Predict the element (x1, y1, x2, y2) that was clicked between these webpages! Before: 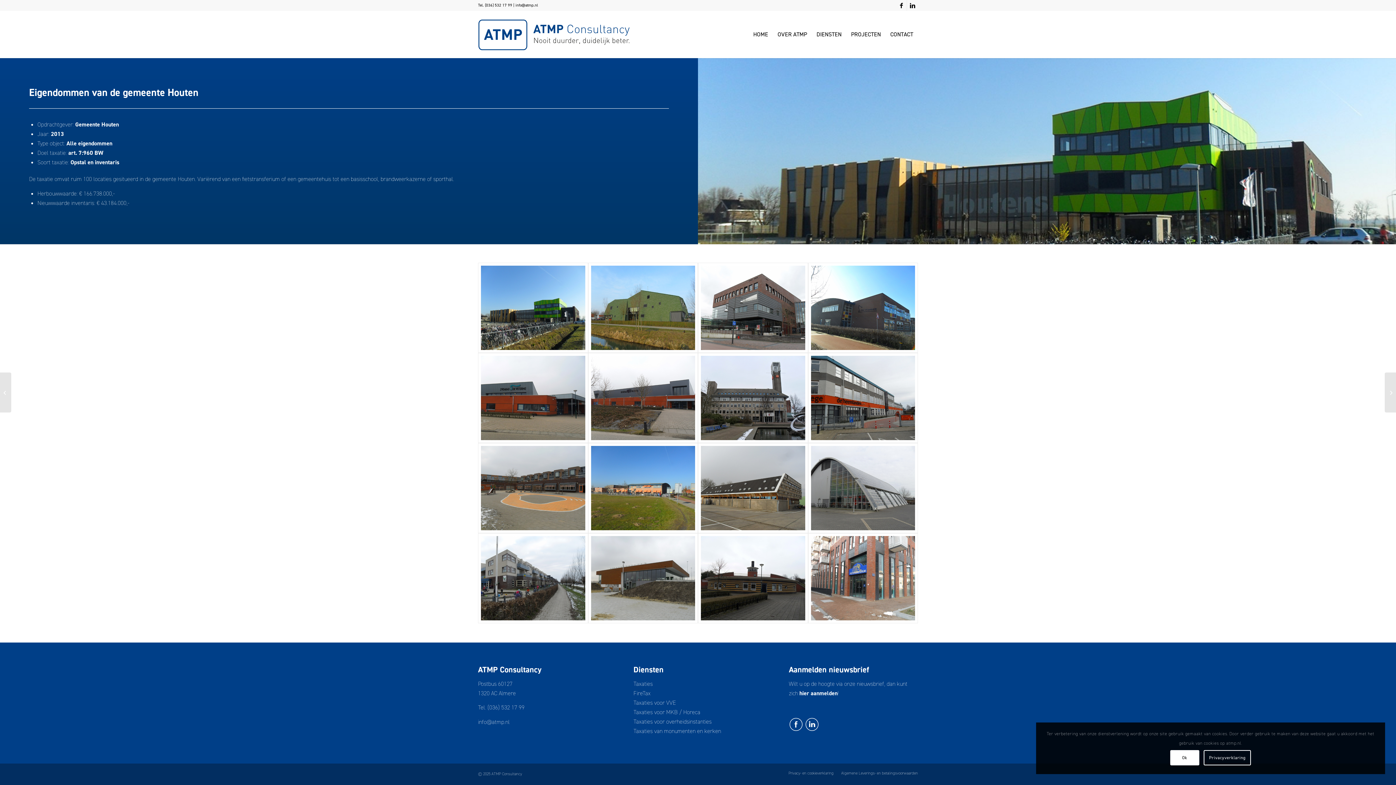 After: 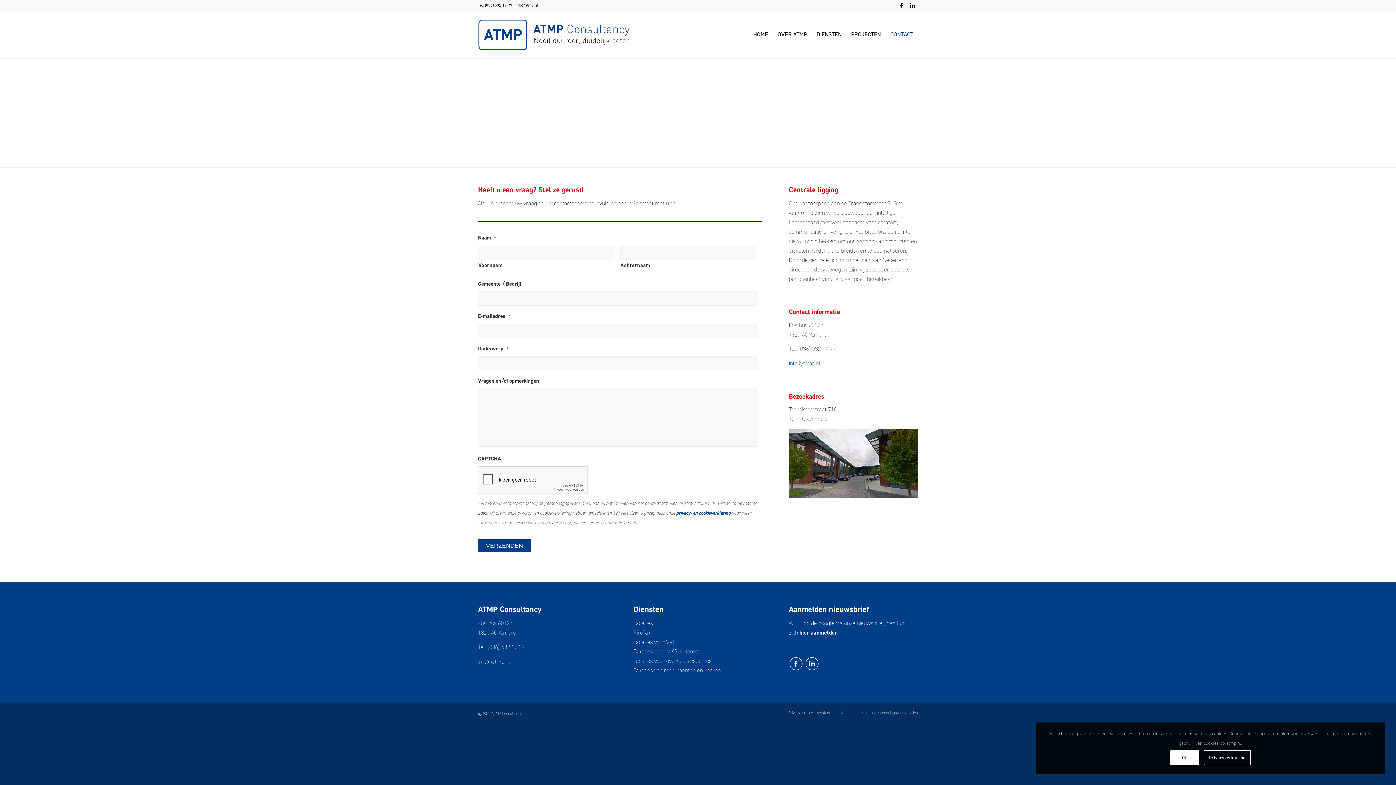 Action: label: CONTACT bbox: (885, 10, 918, 58)